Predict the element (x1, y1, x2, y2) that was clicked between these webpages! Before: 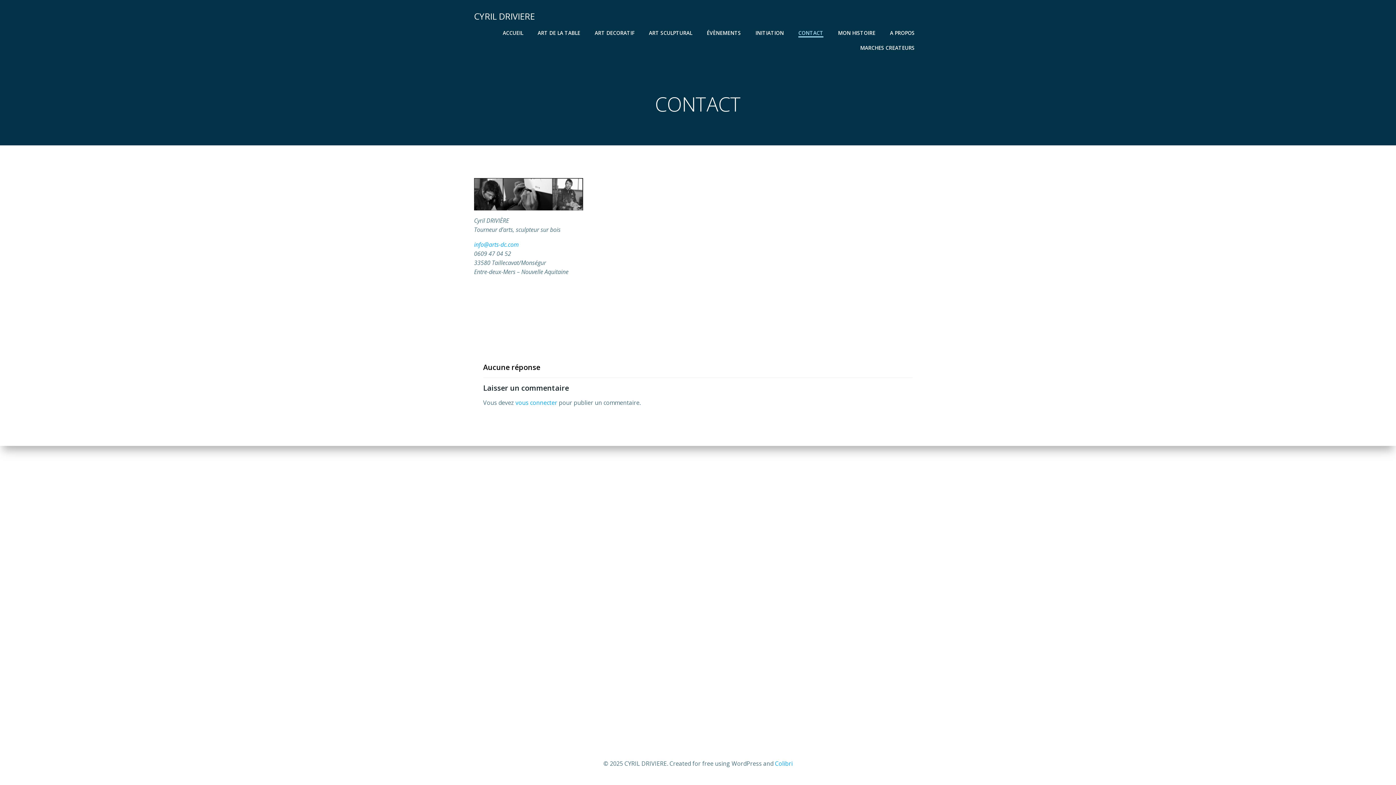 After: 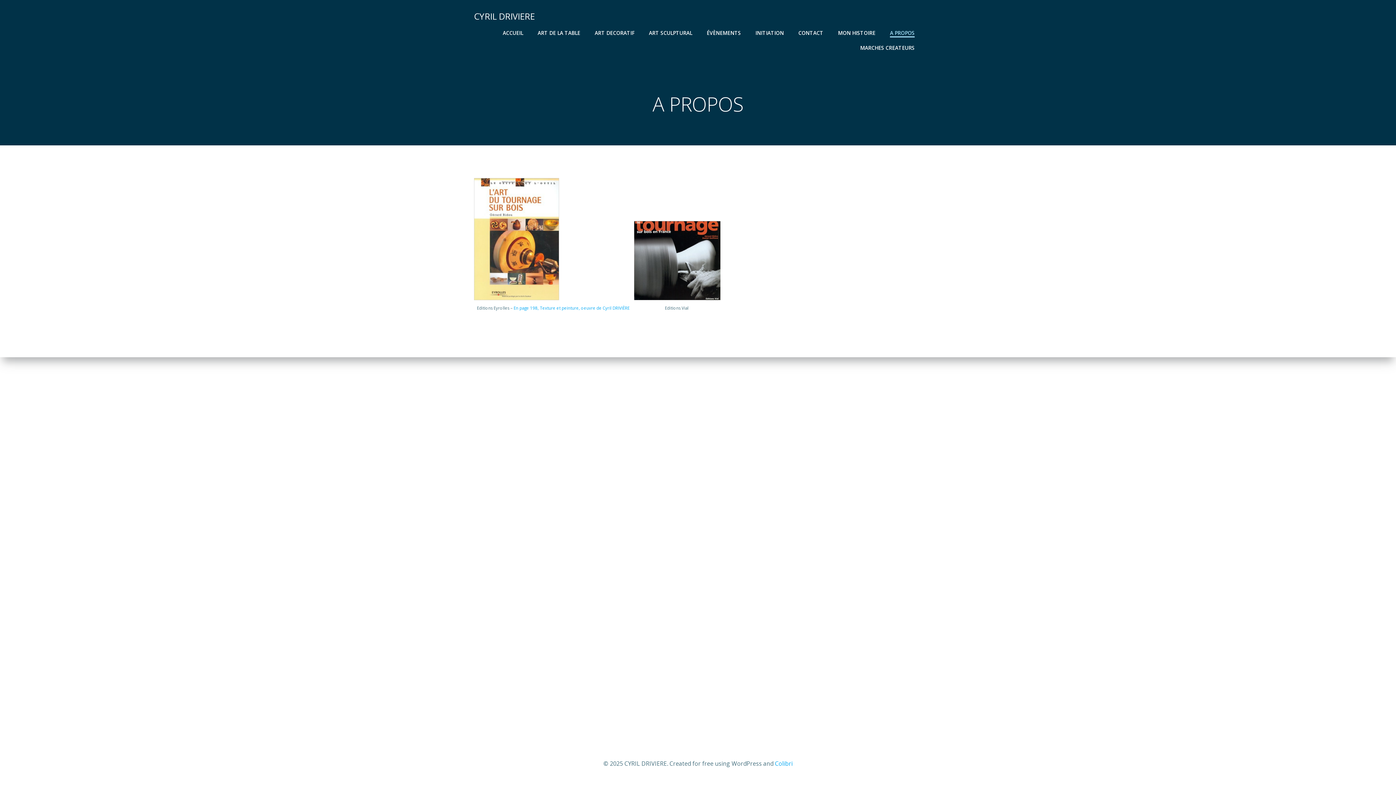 Action: bbox: (890, 29, 914, 36) label: A PROPOS